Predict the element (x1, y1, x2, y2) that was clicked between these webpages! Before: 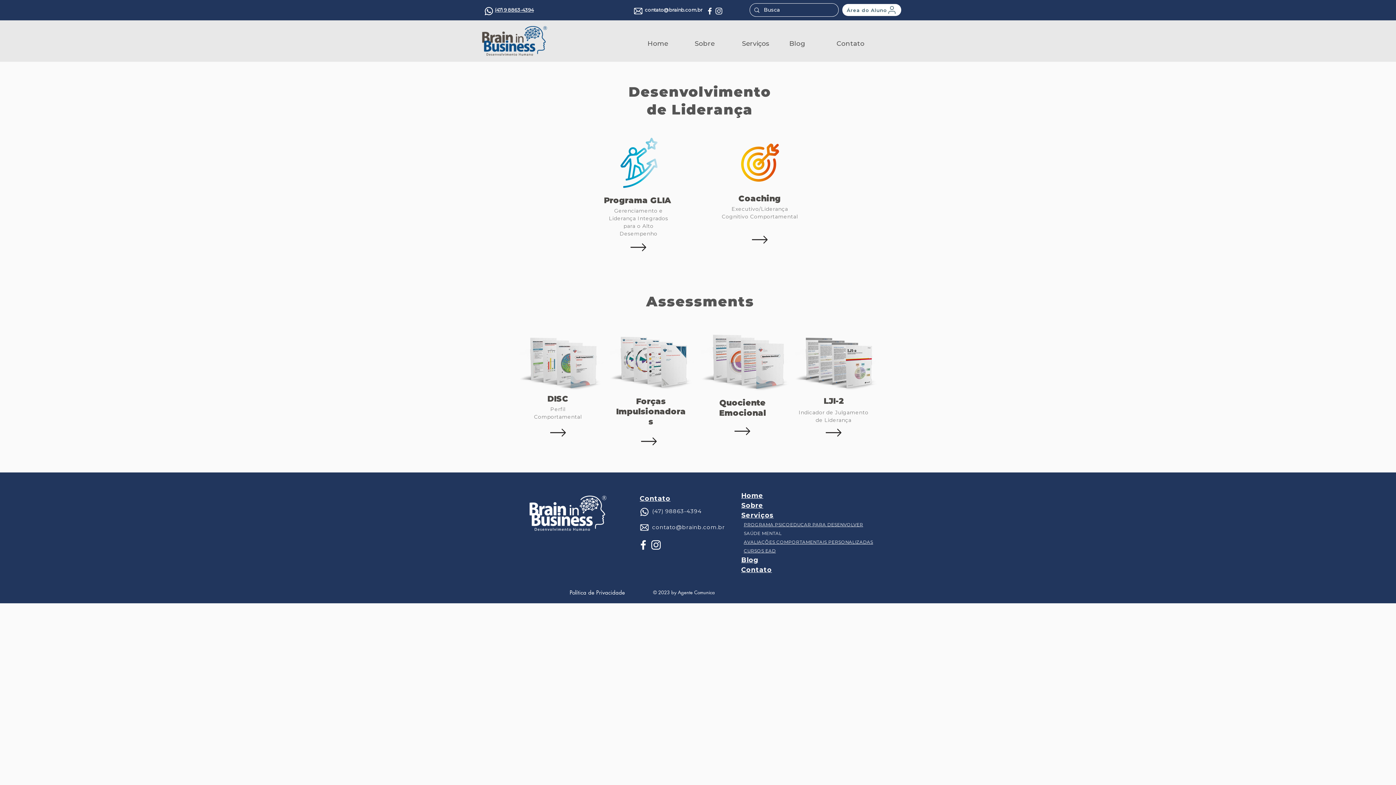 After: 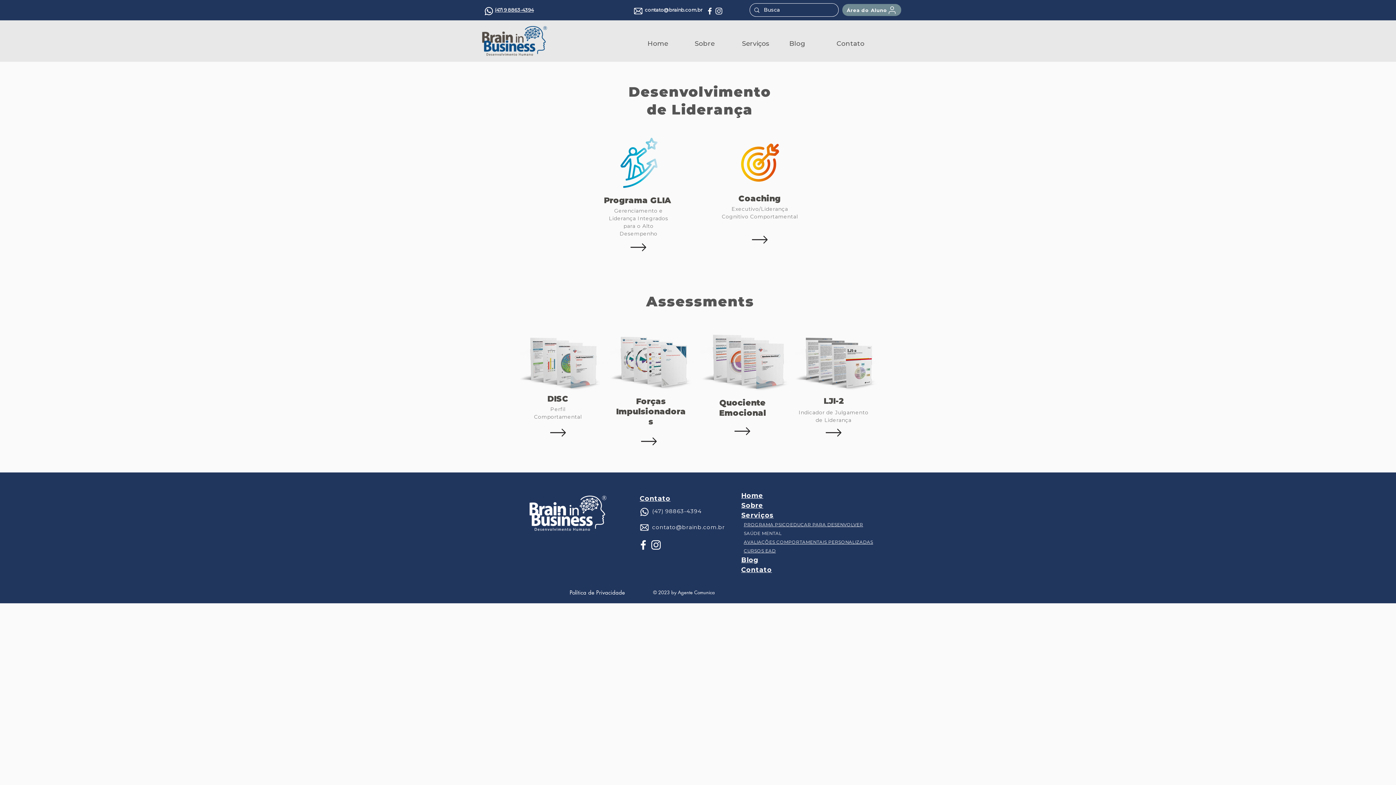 Action: bbox: (842, 4, 901, 16) label: Área do Aluno